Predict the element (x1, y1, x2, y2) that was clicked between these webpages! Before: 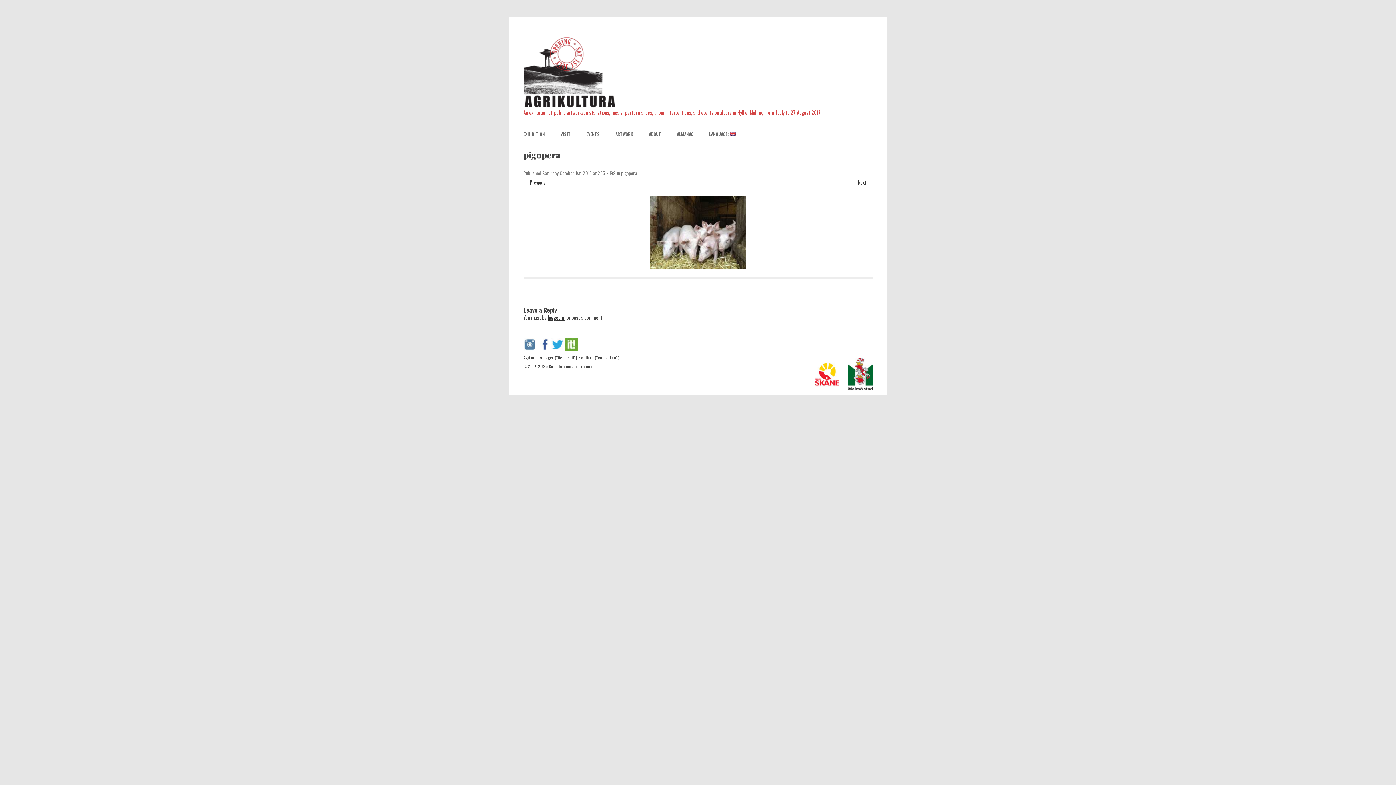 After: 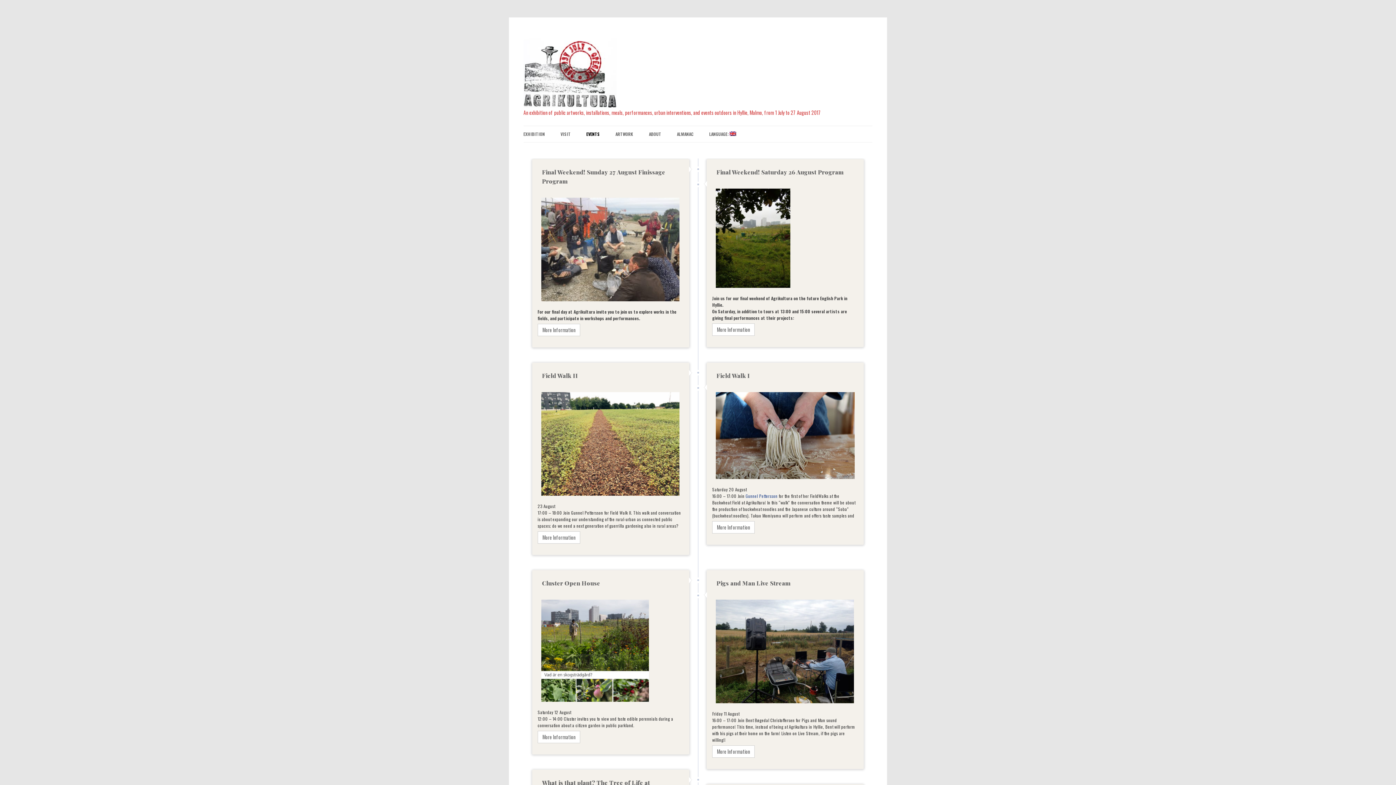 Action: label: EVENTS bbox: (586, 126, 600, 142)